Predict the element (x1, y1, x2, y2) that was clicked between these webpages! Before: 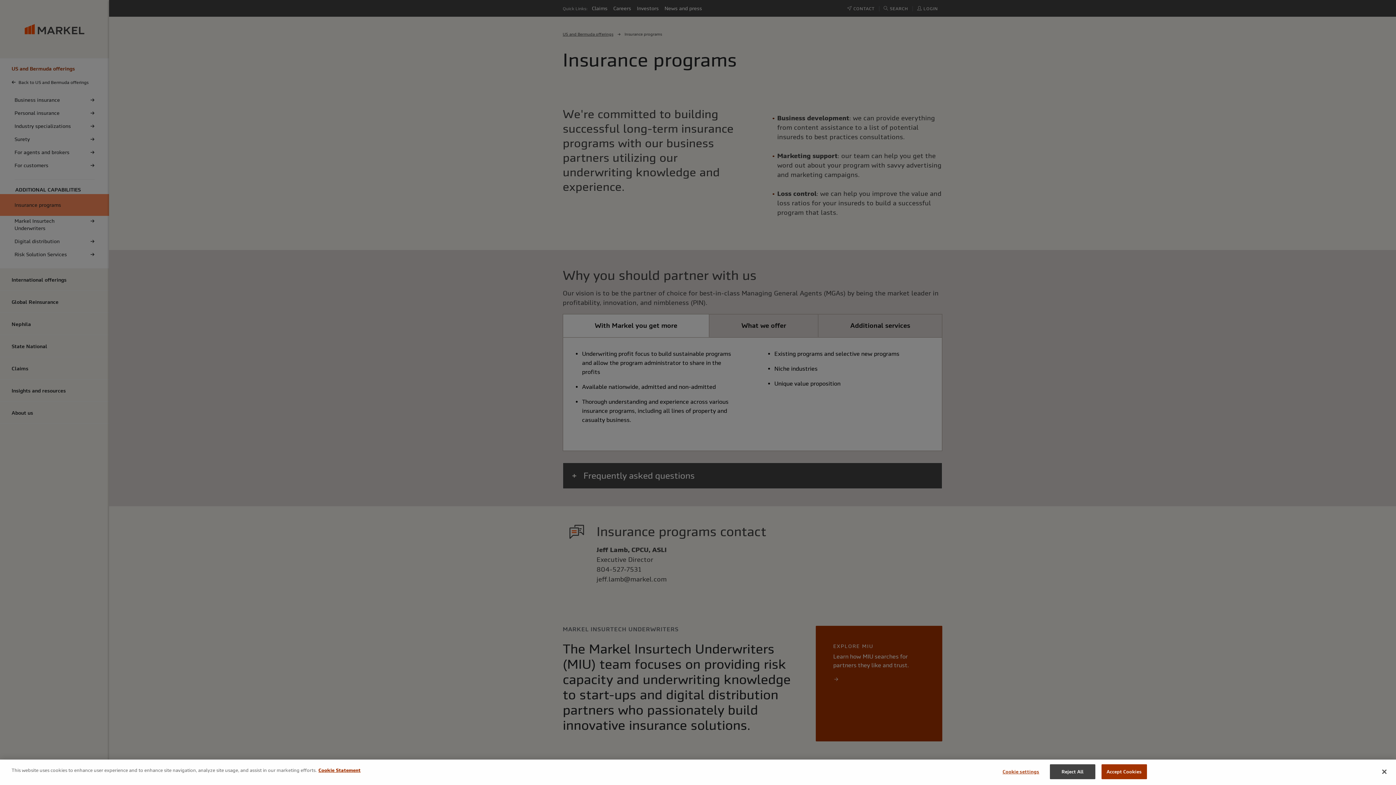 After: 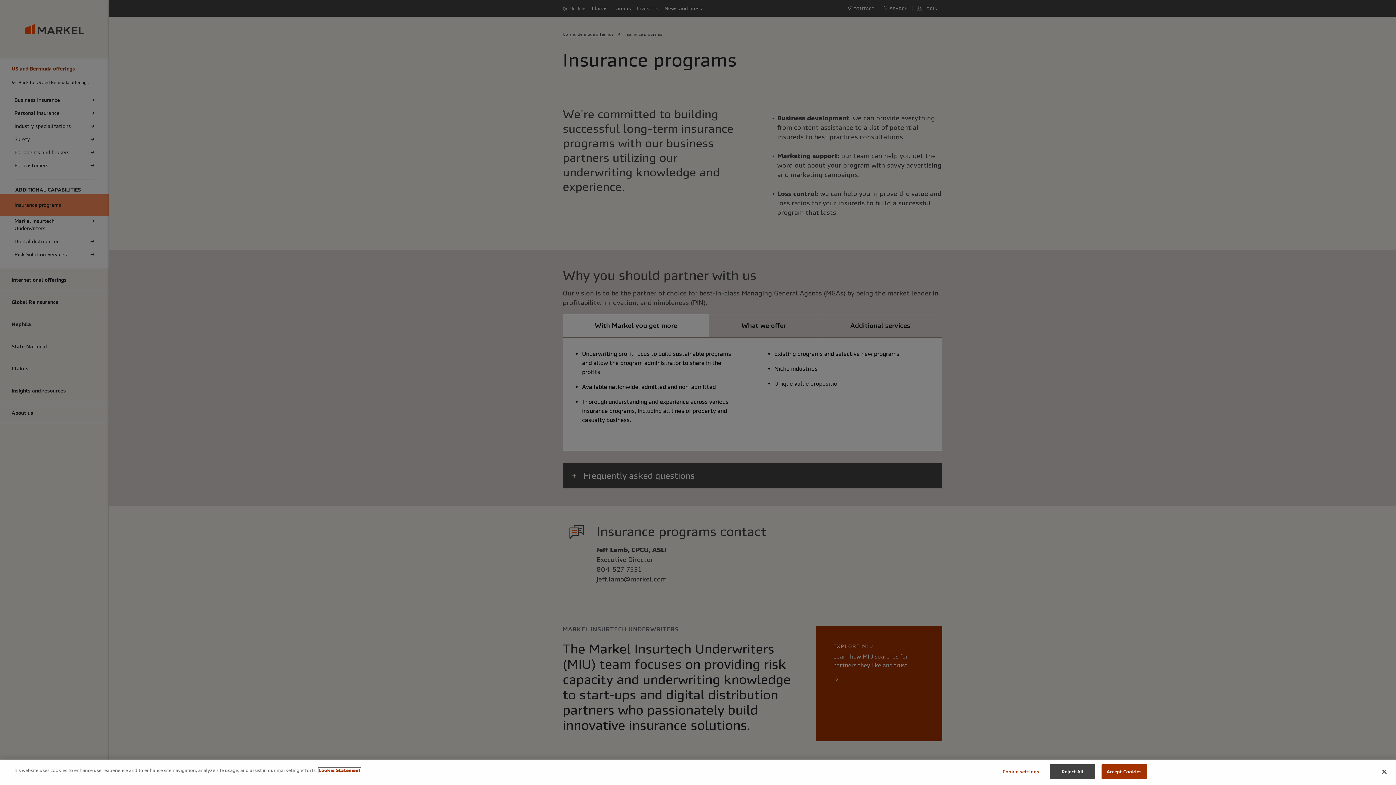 Action: bbox: (318, 768, 360, 773) label: Cookie Statement, opens in a new tab